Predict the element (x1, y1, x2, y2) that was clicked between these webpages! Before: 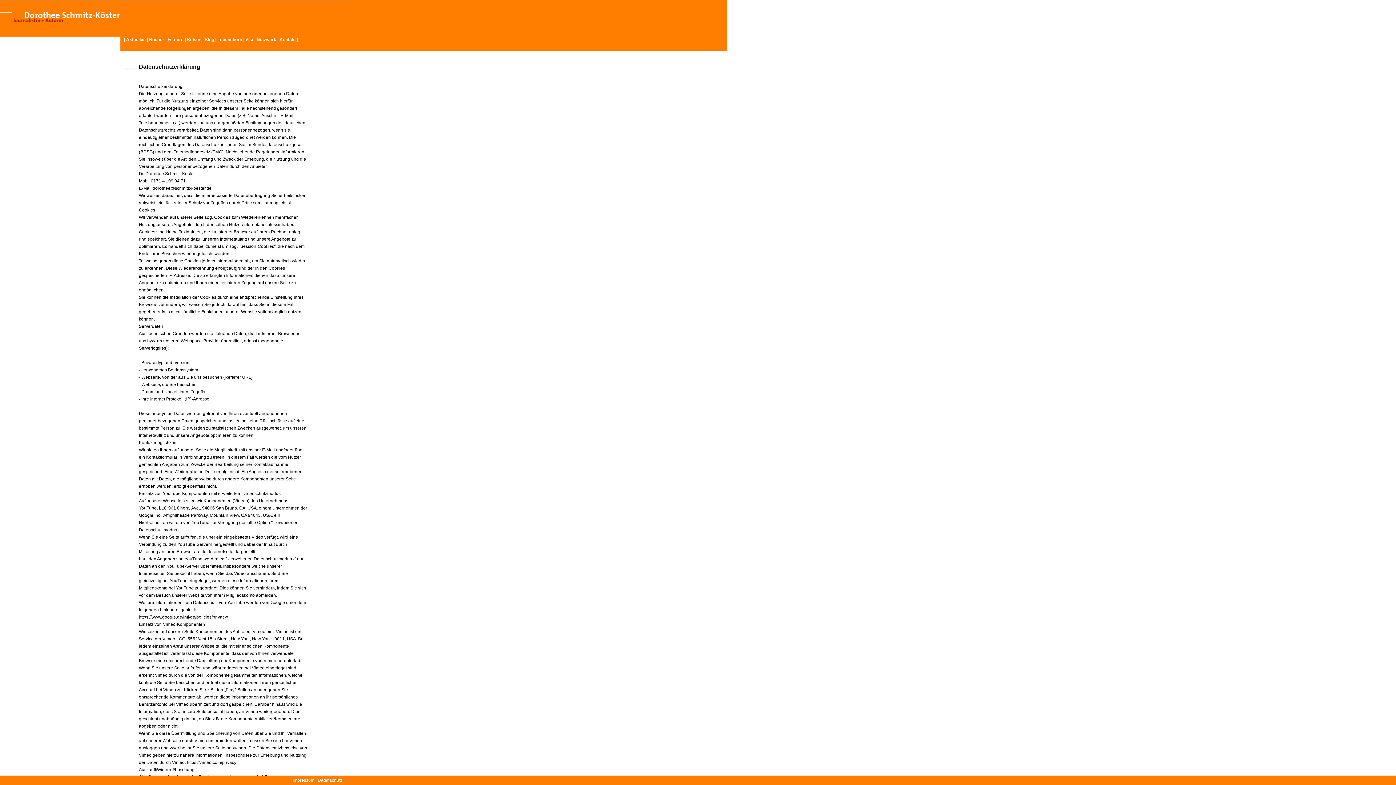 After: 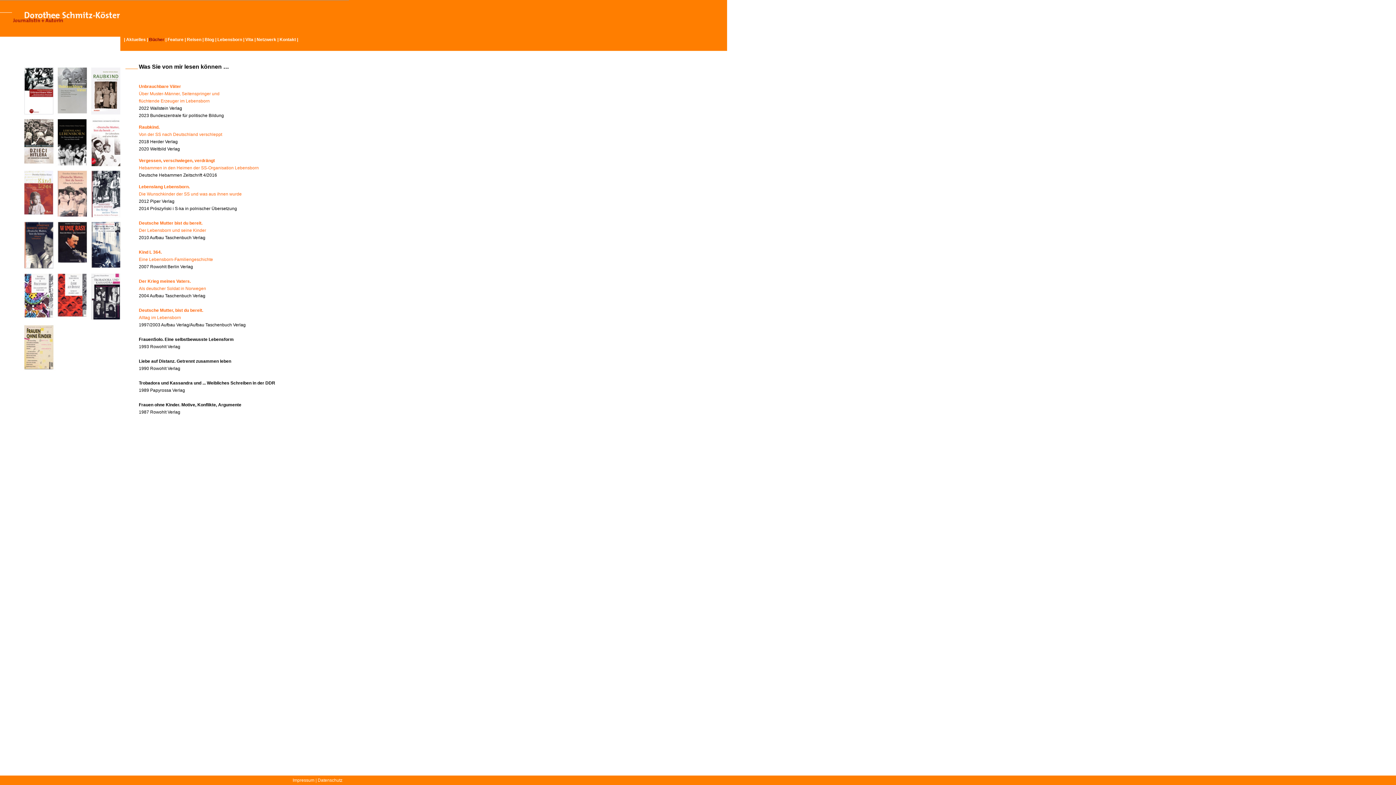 Action: label: Bücher bbox: (149, 37, 164, 42)